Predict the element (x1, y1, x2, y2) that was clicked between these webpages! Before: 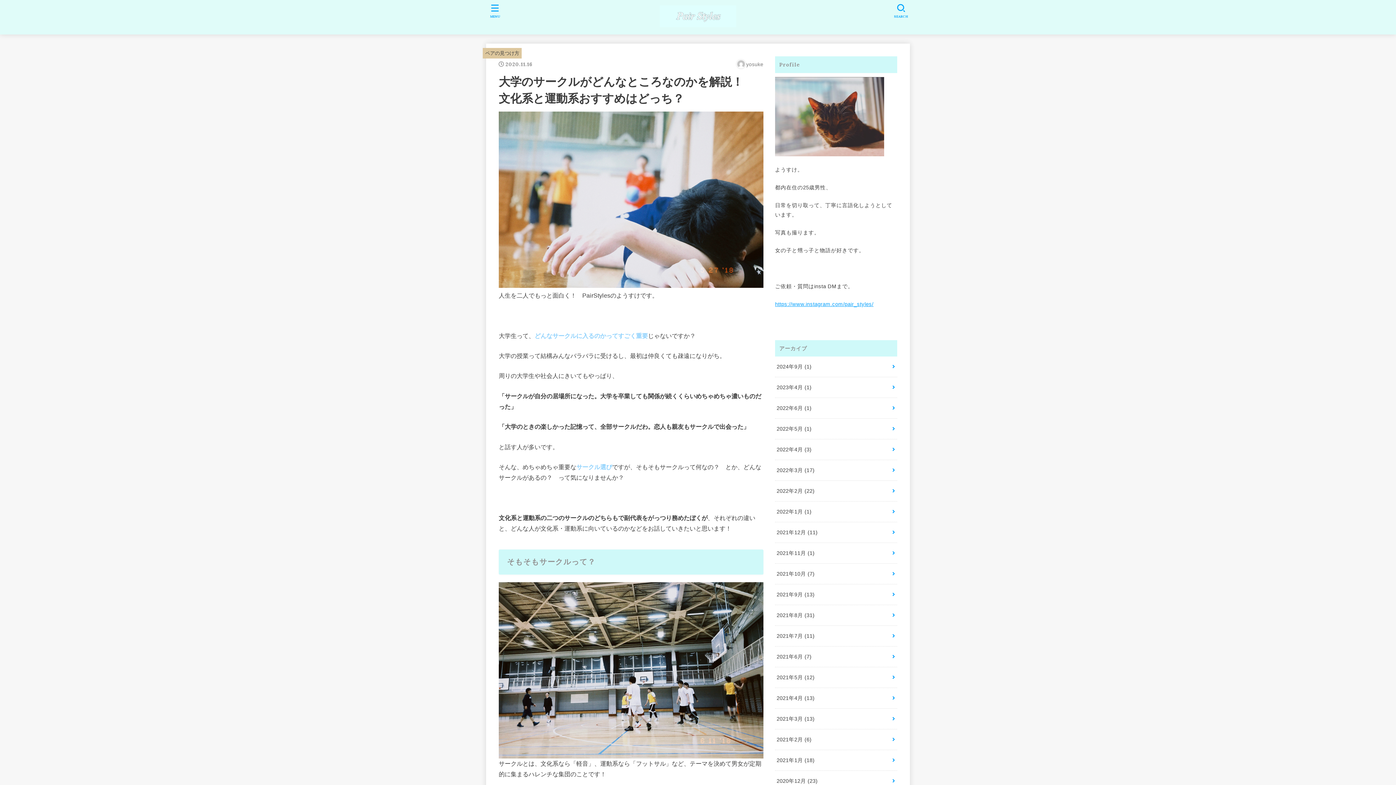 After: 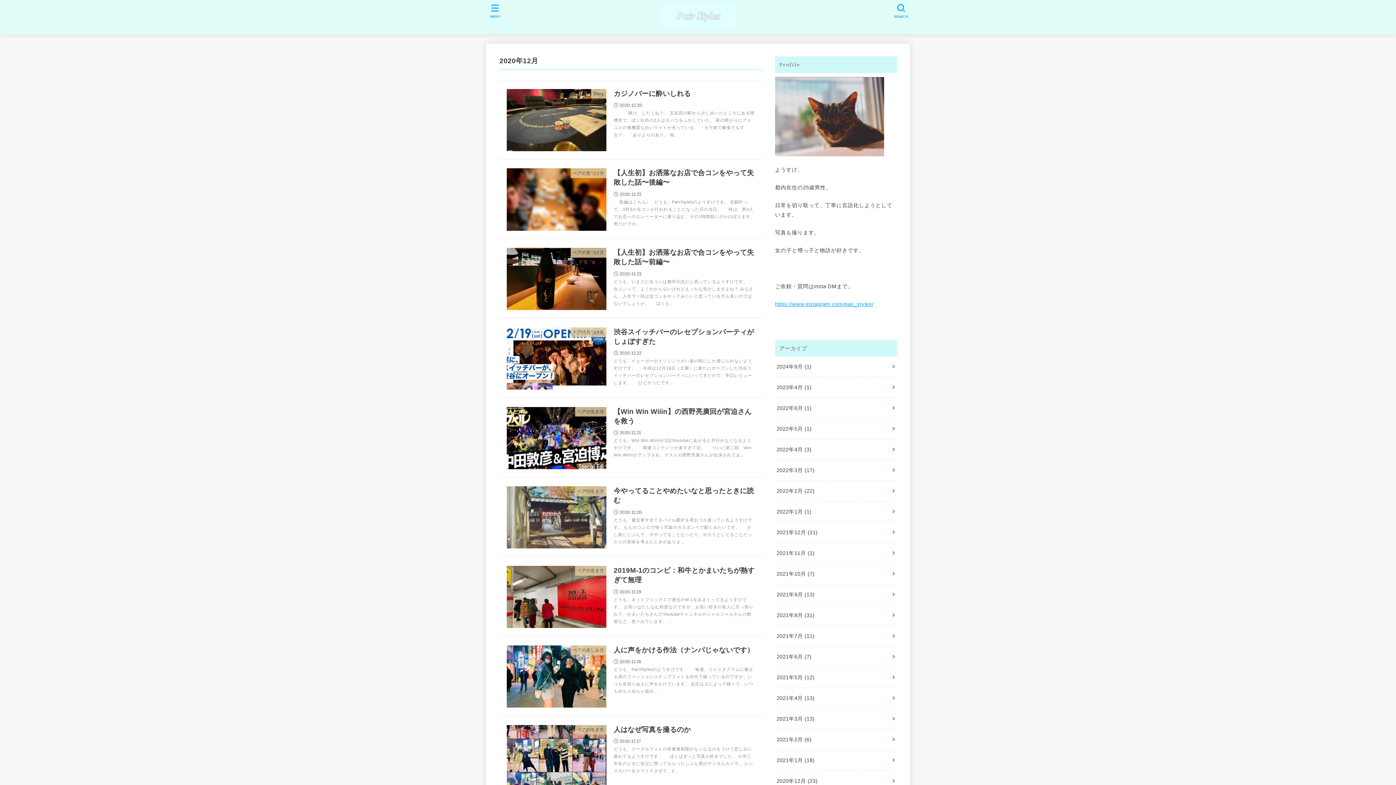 Action: bbox: (775, 771, 897, 791) label: 2020年12月 (23)